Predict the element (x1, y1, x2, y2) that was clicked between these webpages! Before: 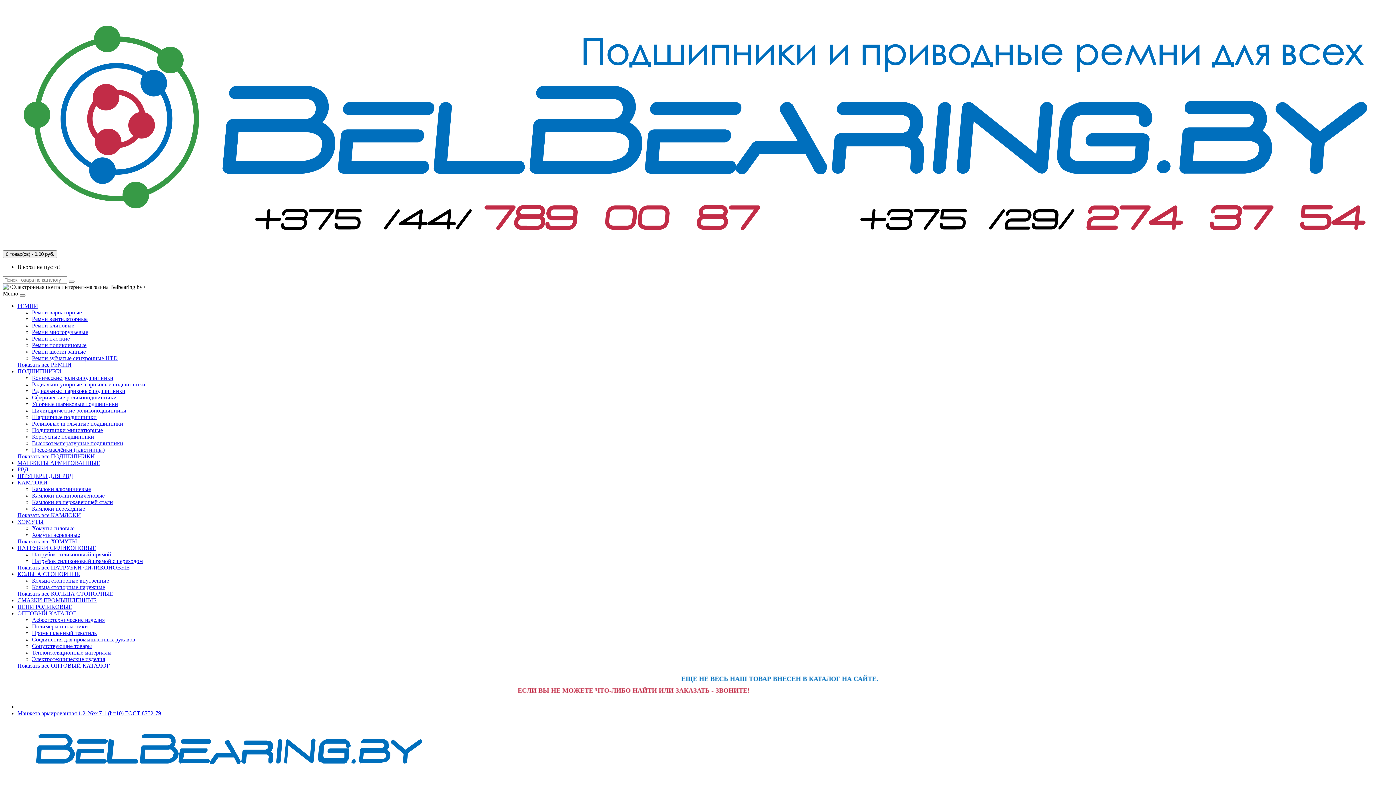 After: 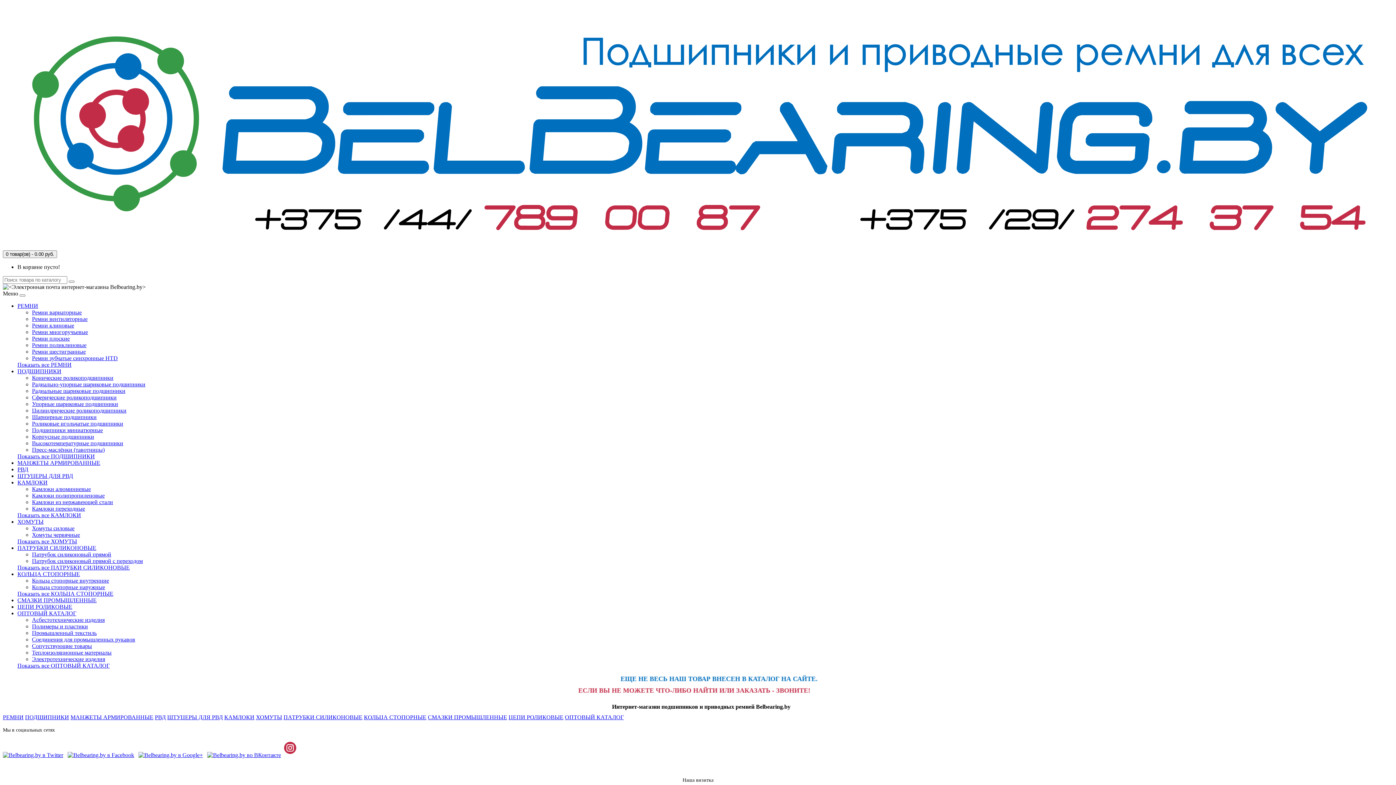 Action: bbox: (2, 237, 1393, 243)